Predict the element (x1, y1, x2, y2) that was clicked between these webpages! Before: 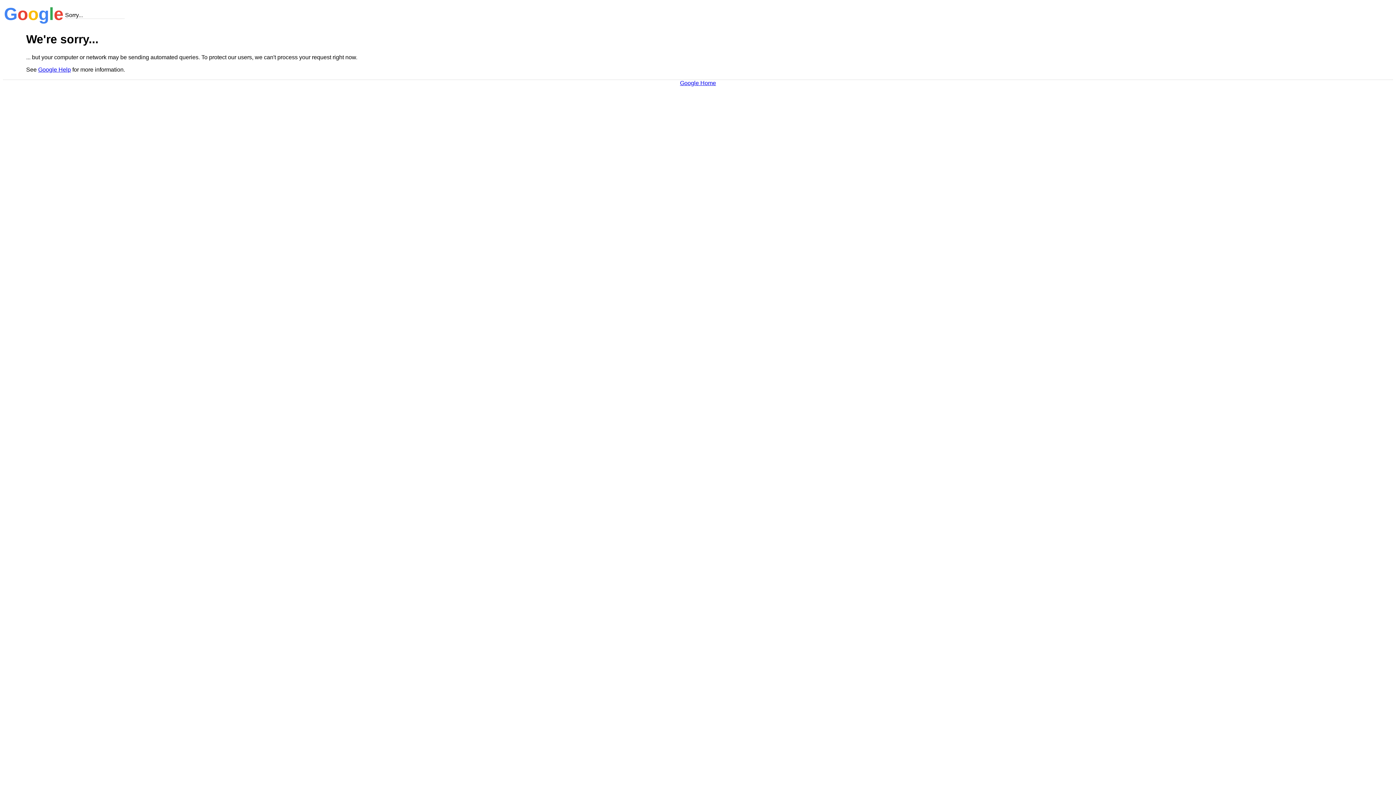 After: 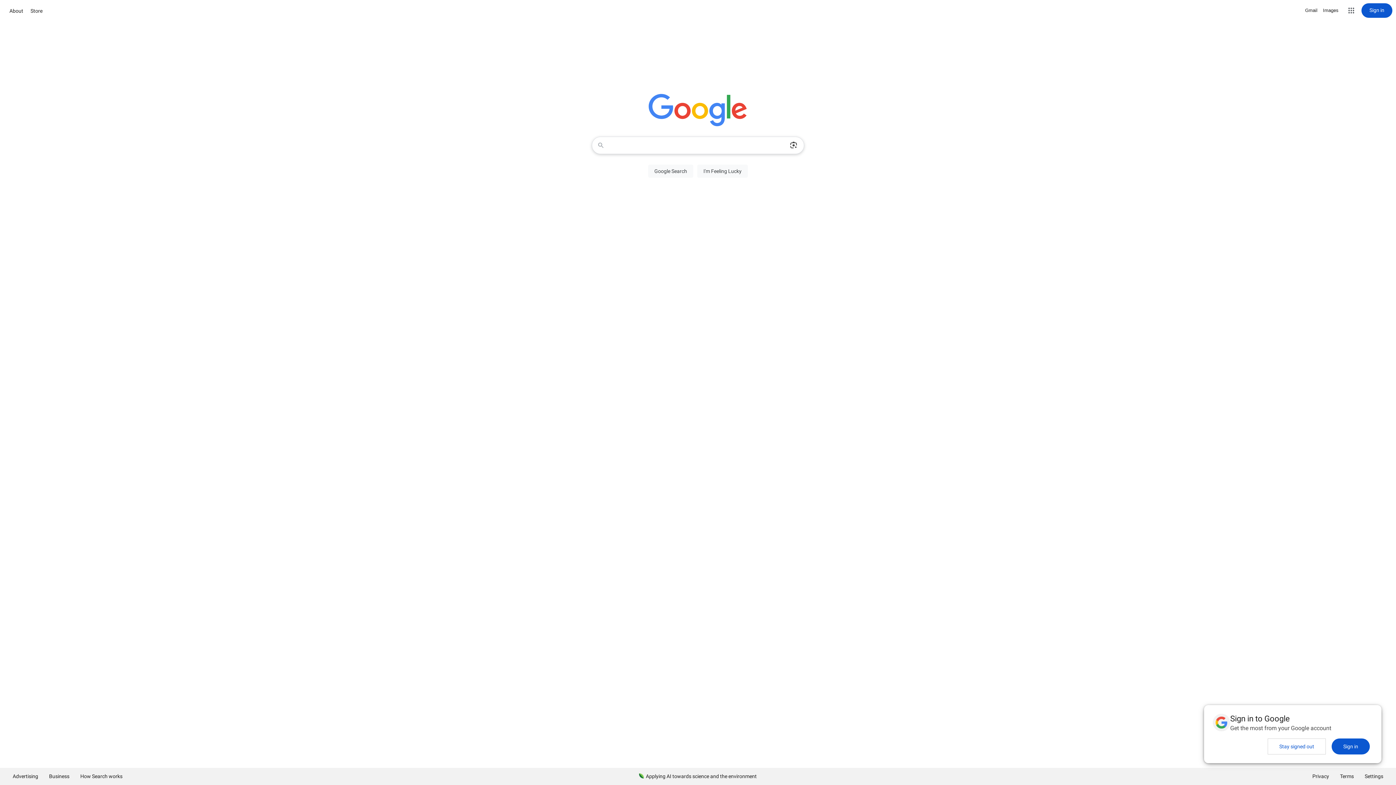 Action: label: Google Home bbox: (680, 79, 716, 86)